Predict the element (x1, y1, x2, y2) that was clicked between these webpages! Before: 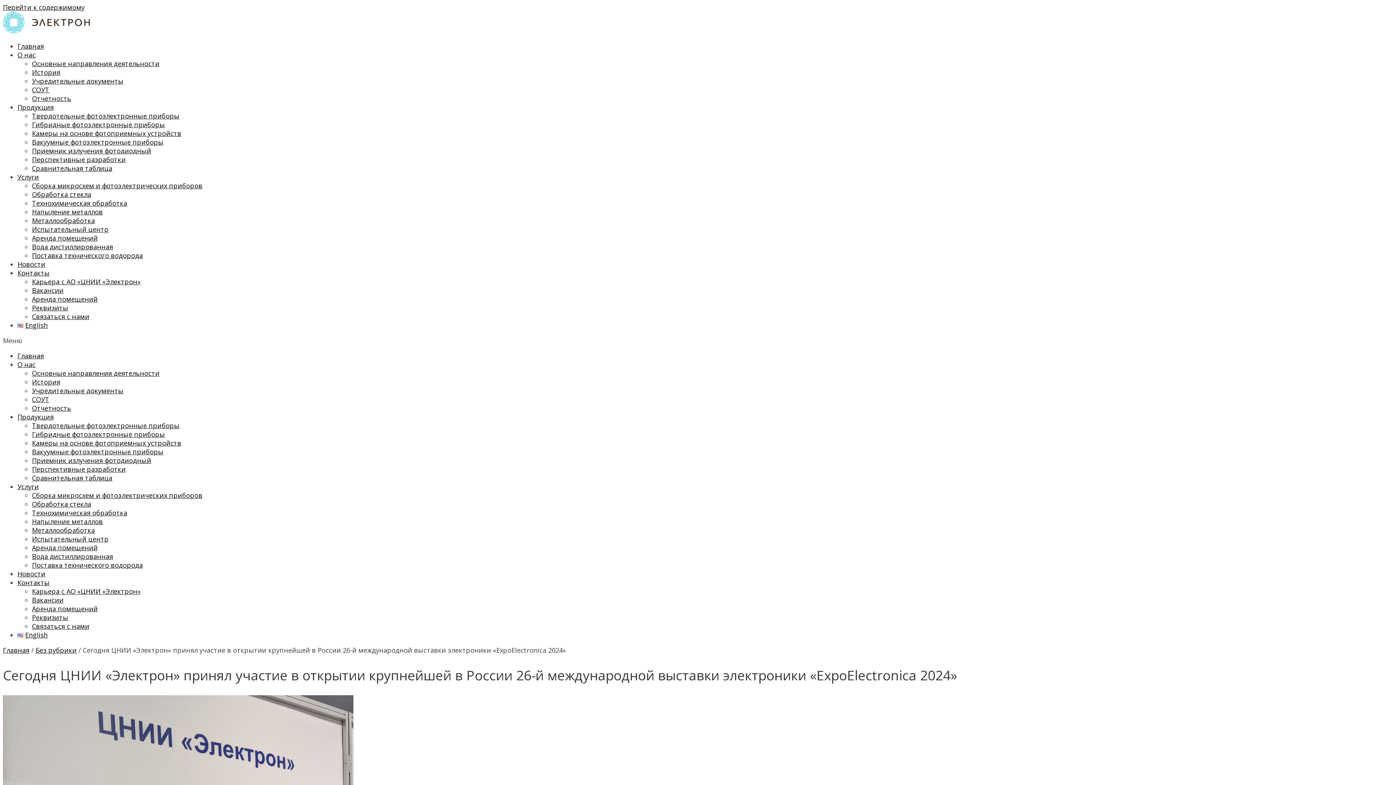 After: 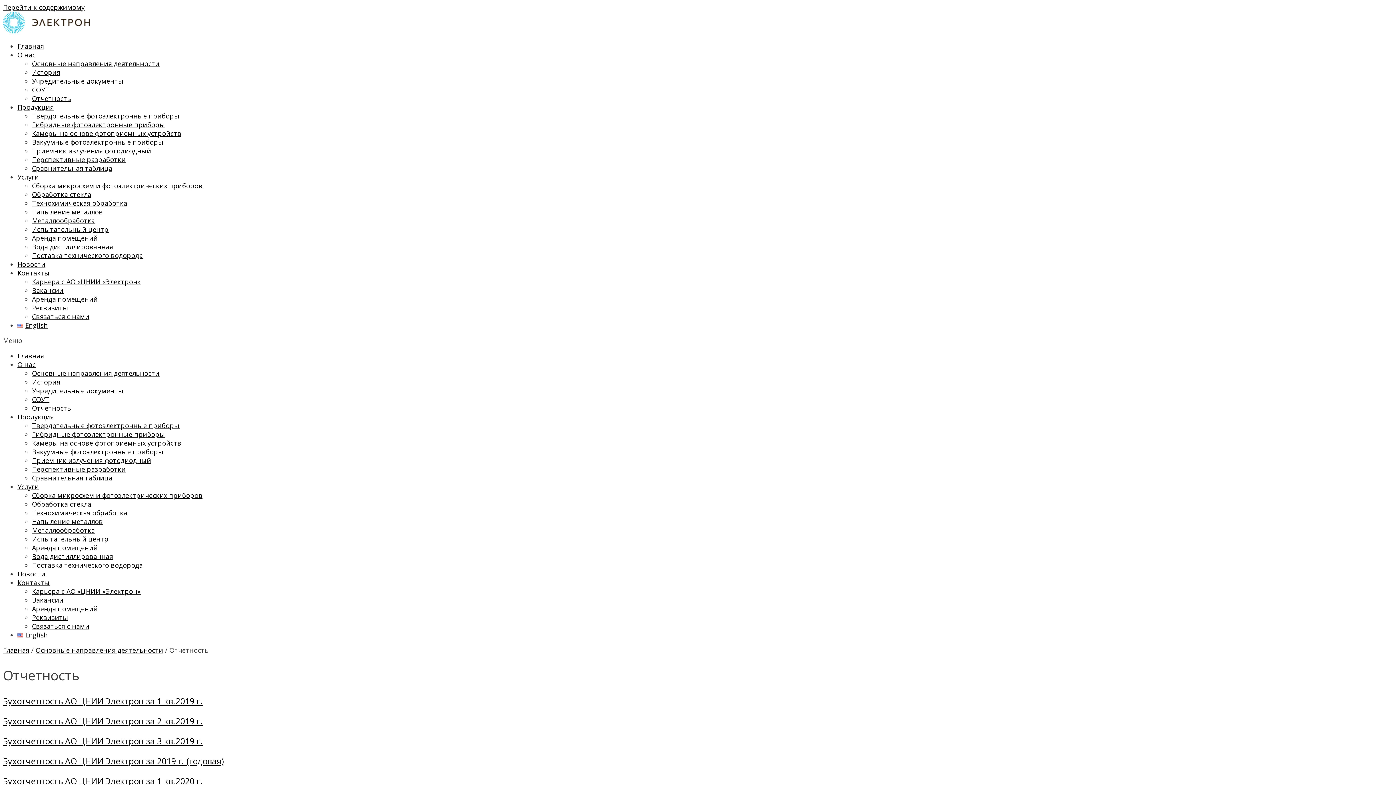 Action: label: Отчетность bbox: (32, 404, 71, 412)